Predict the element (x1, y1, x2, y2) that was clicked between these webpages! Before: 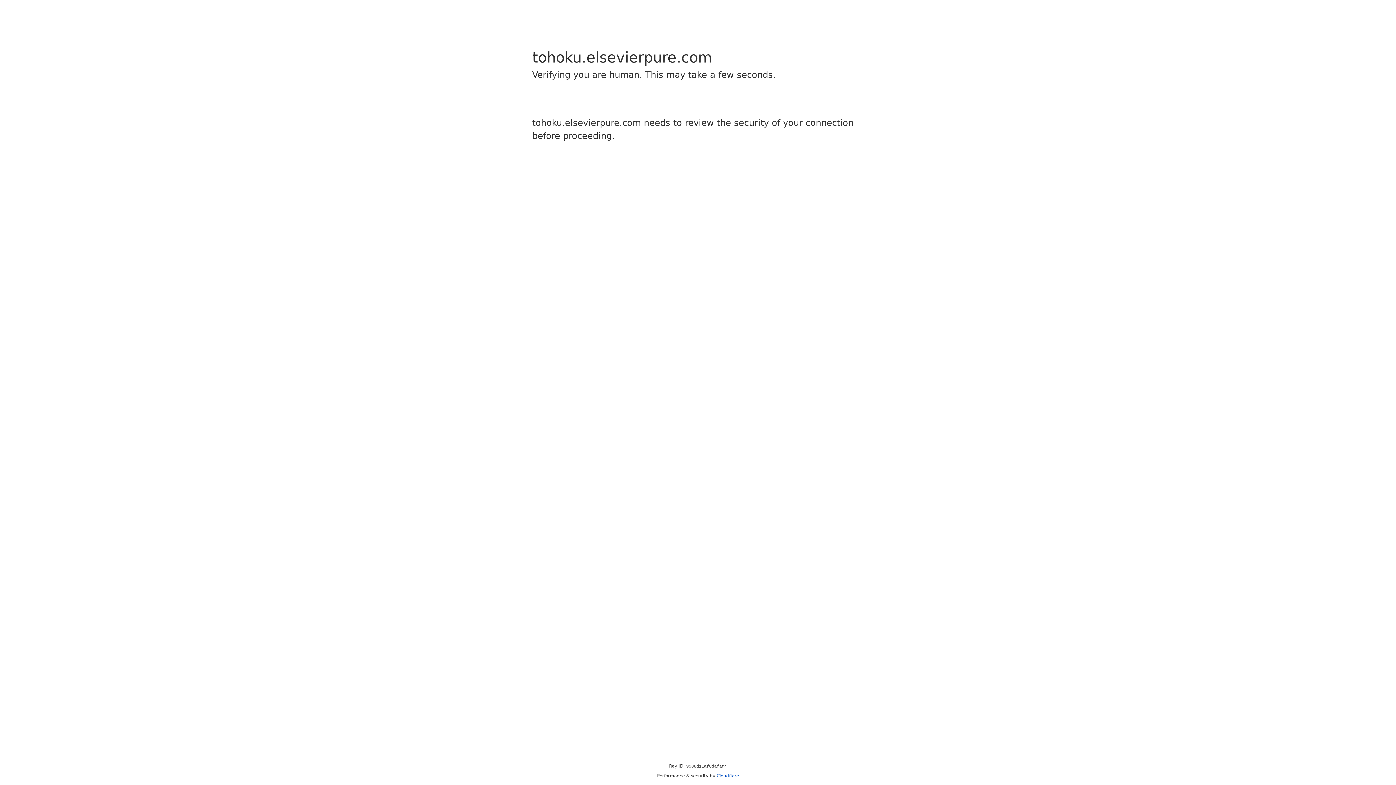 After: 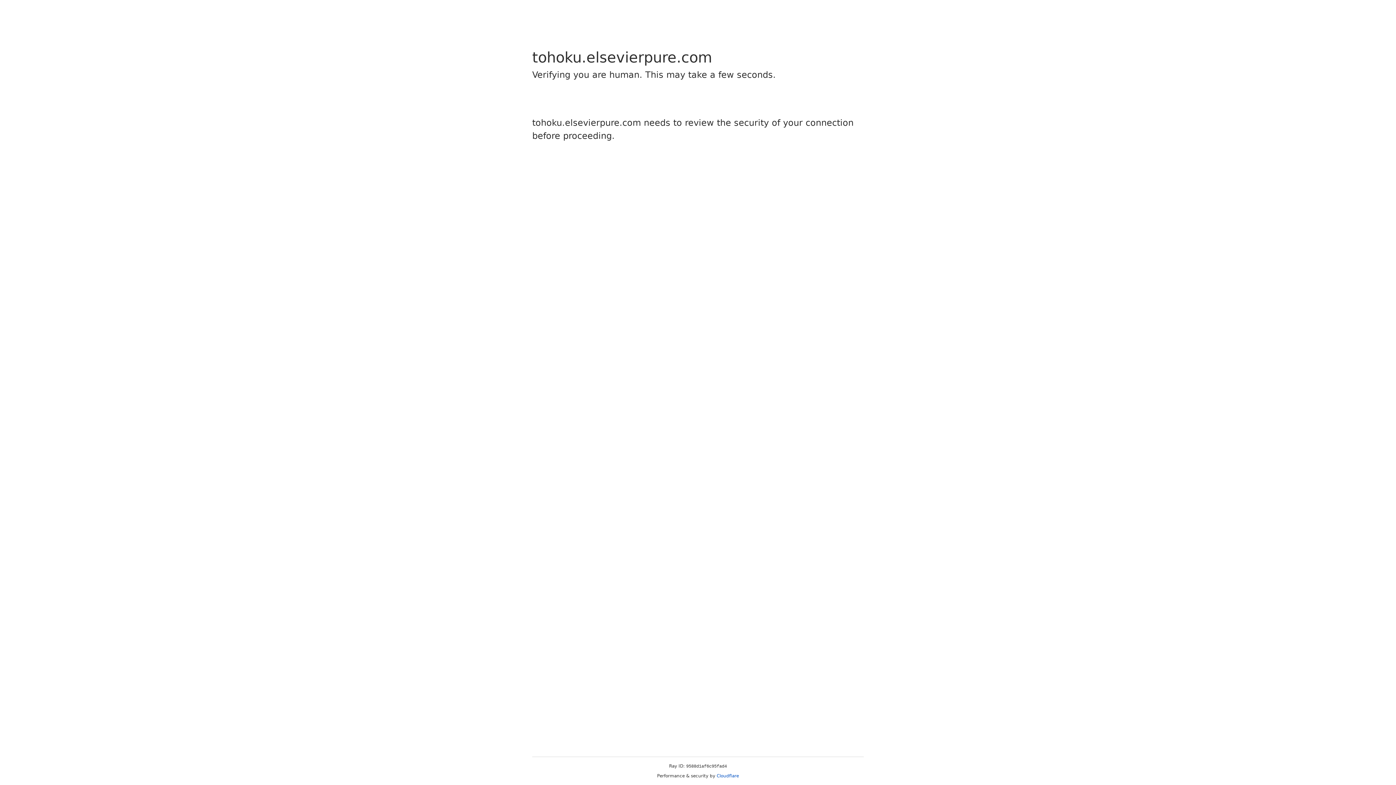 Action: bbox: (716, 773, 739, 778) label: Cloudflare